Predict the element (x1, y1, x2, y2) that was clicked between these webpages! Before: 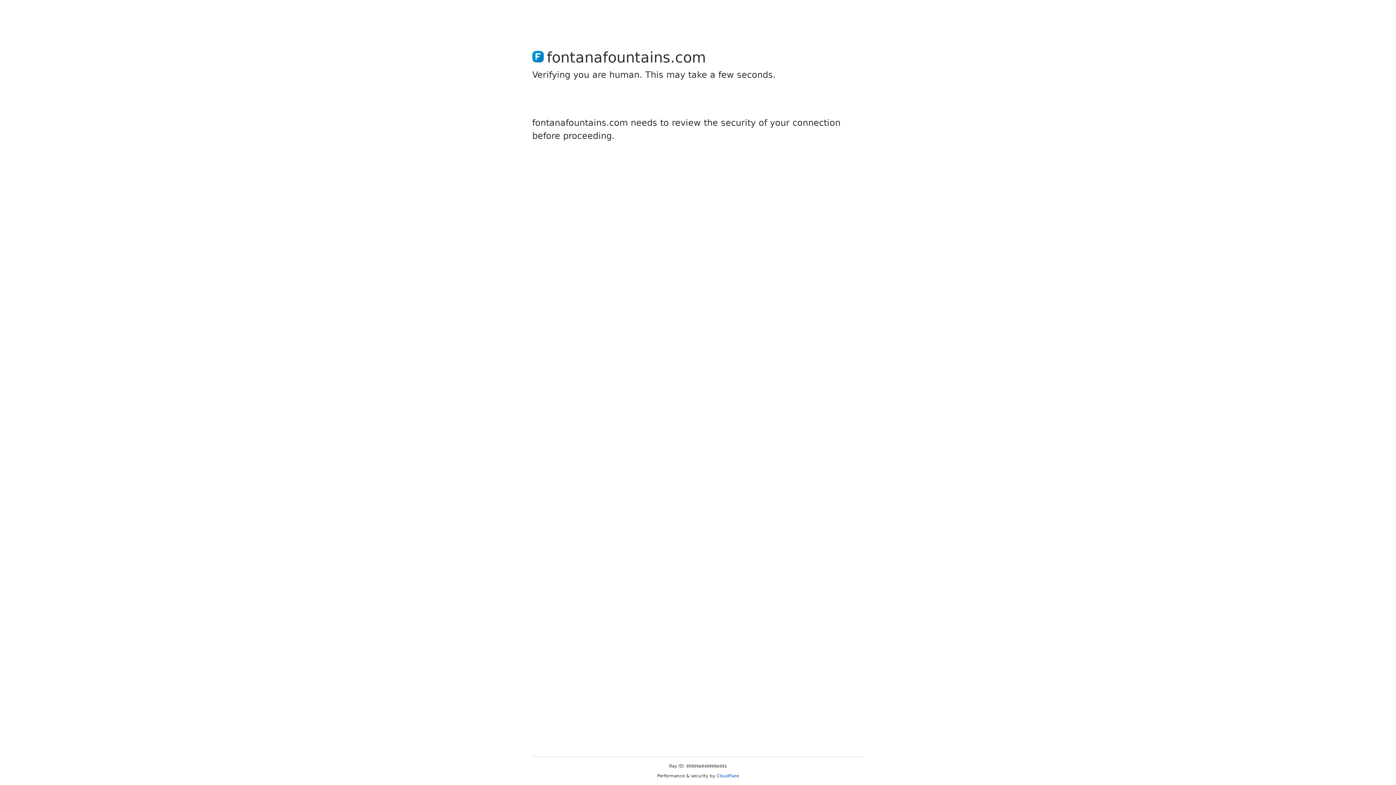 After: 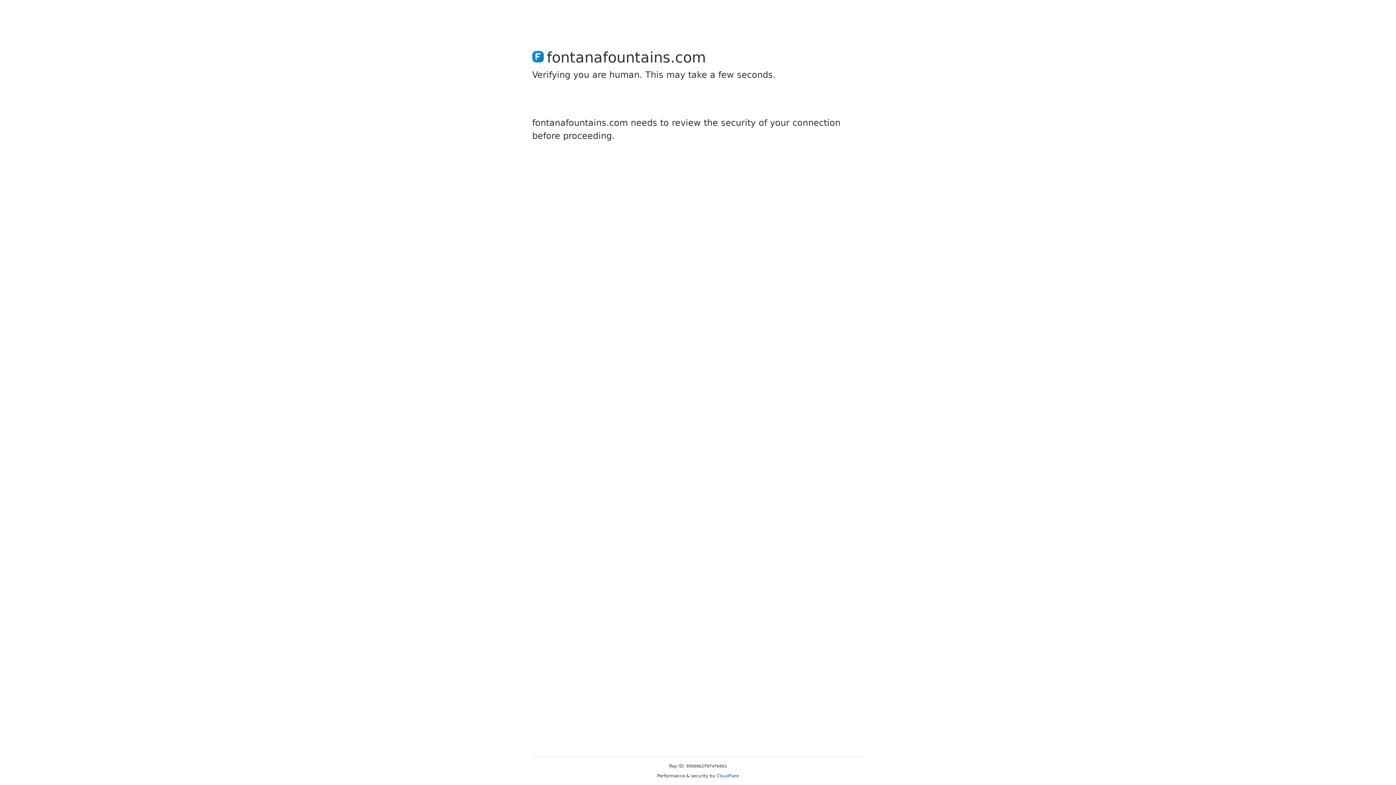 Action: label: Cloudflare bbox: (716, 773, 739, 778)